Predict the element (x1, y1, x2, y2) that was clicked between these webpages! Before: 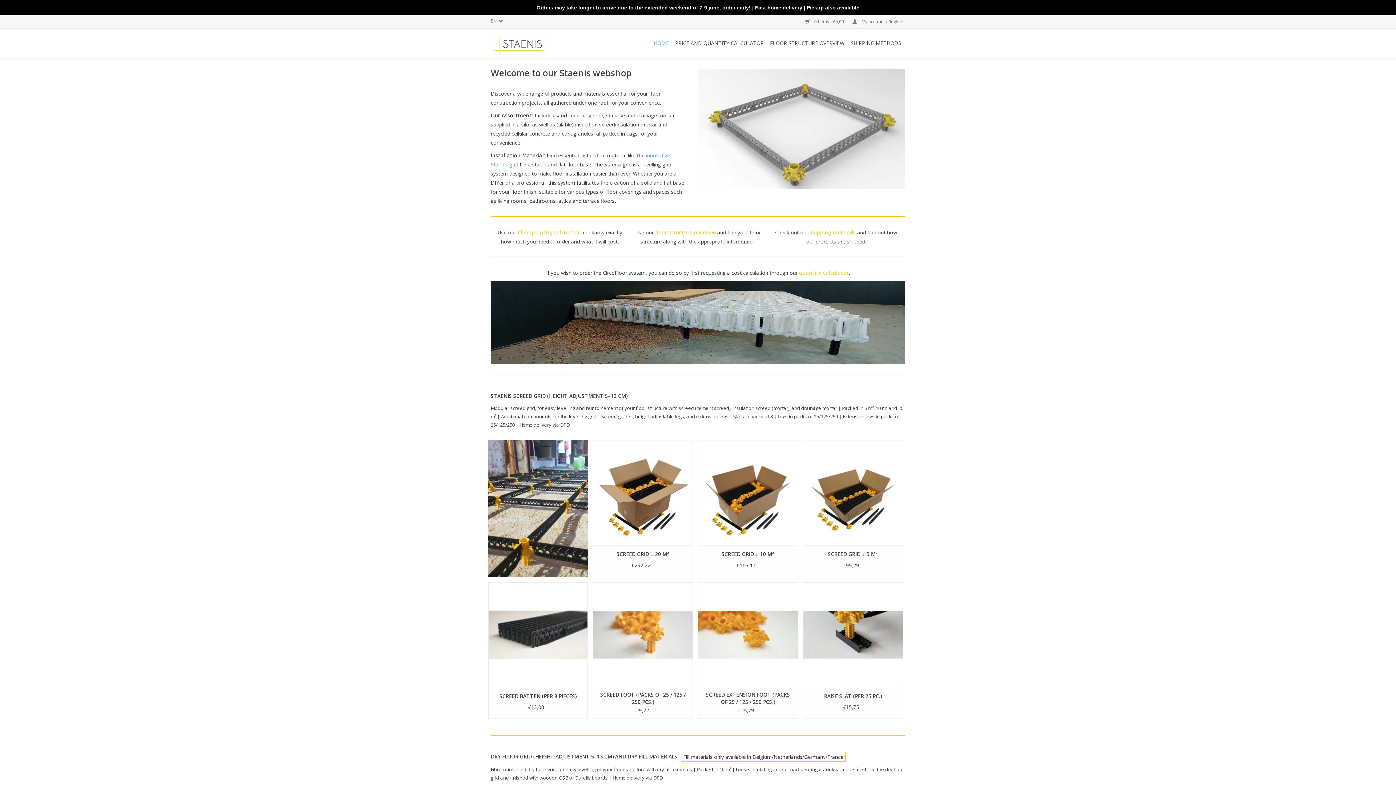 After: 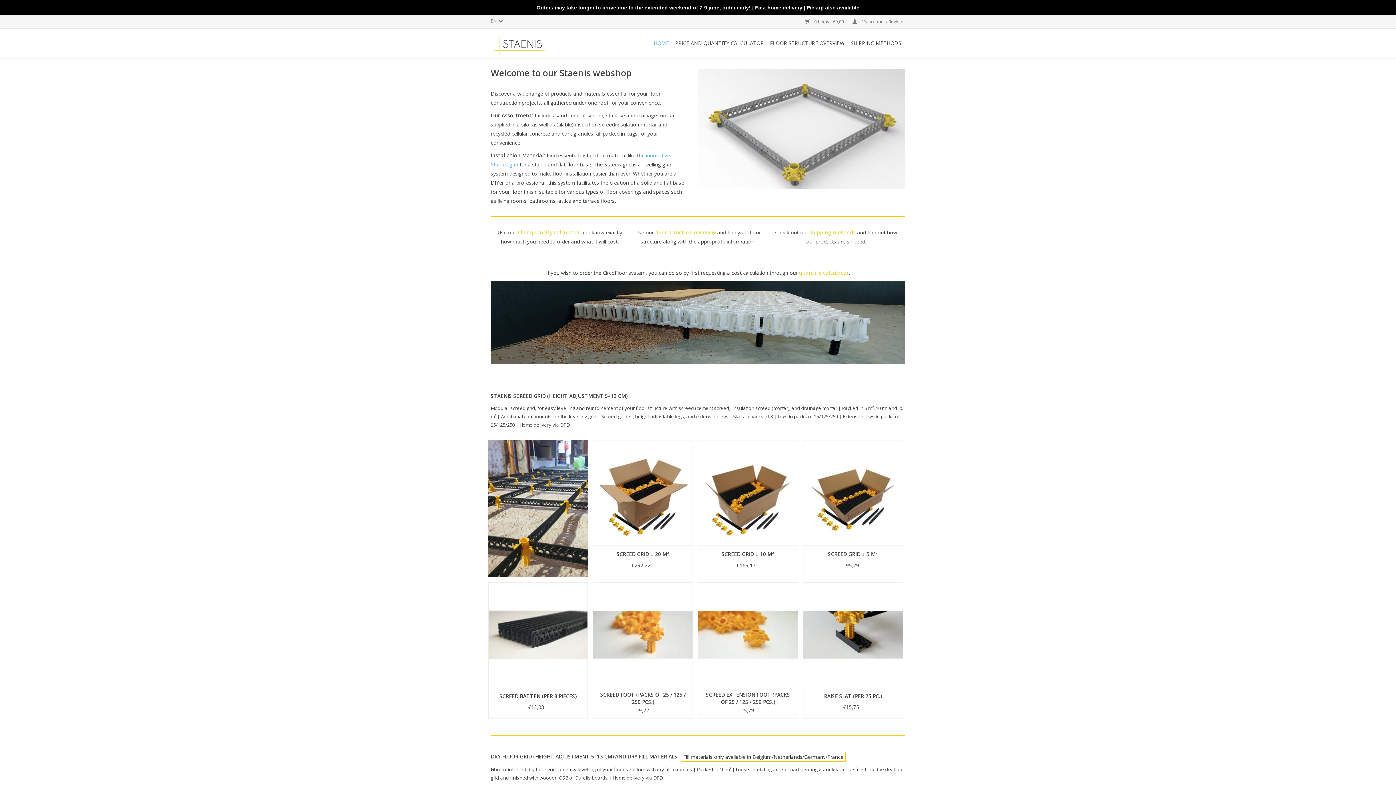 Action: label: HOME bbox: (651, 37, 671, 49)